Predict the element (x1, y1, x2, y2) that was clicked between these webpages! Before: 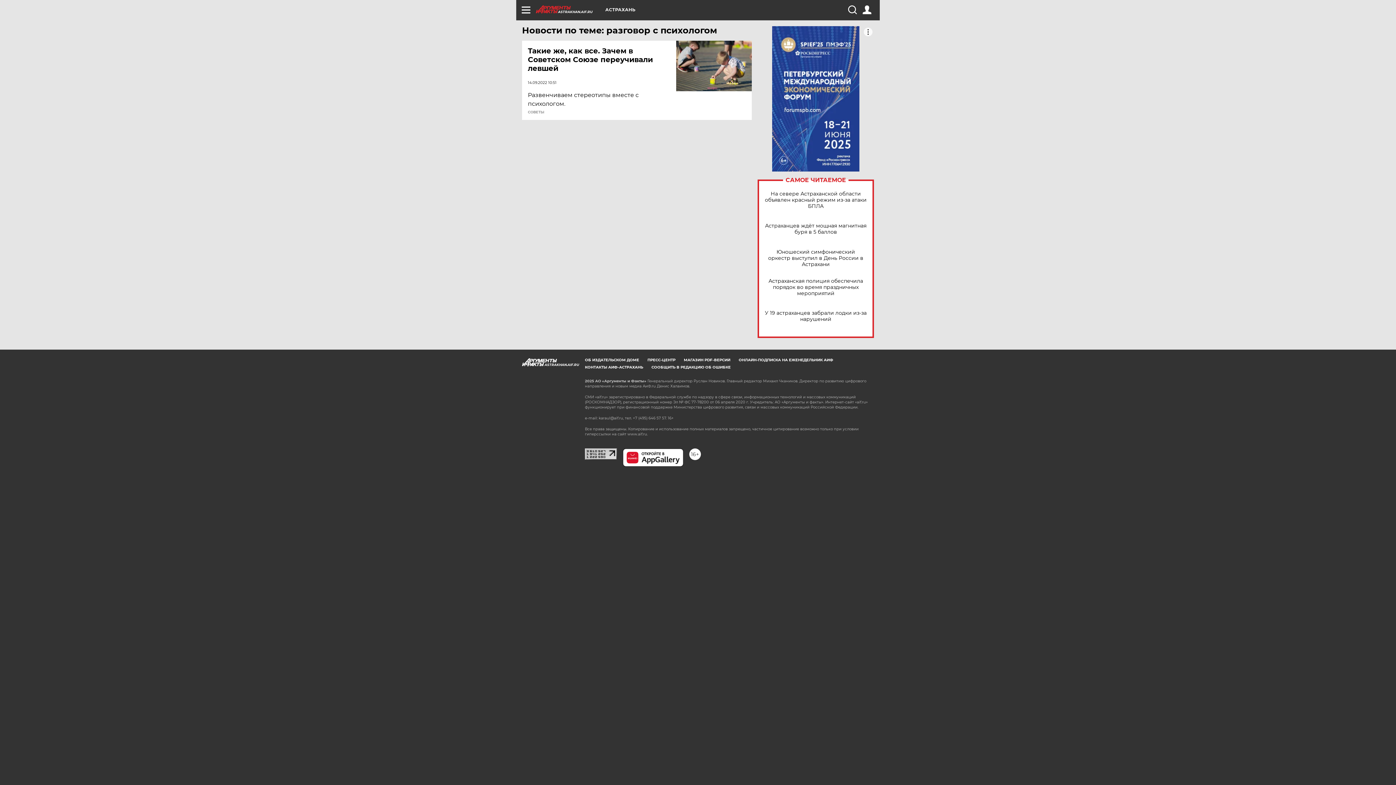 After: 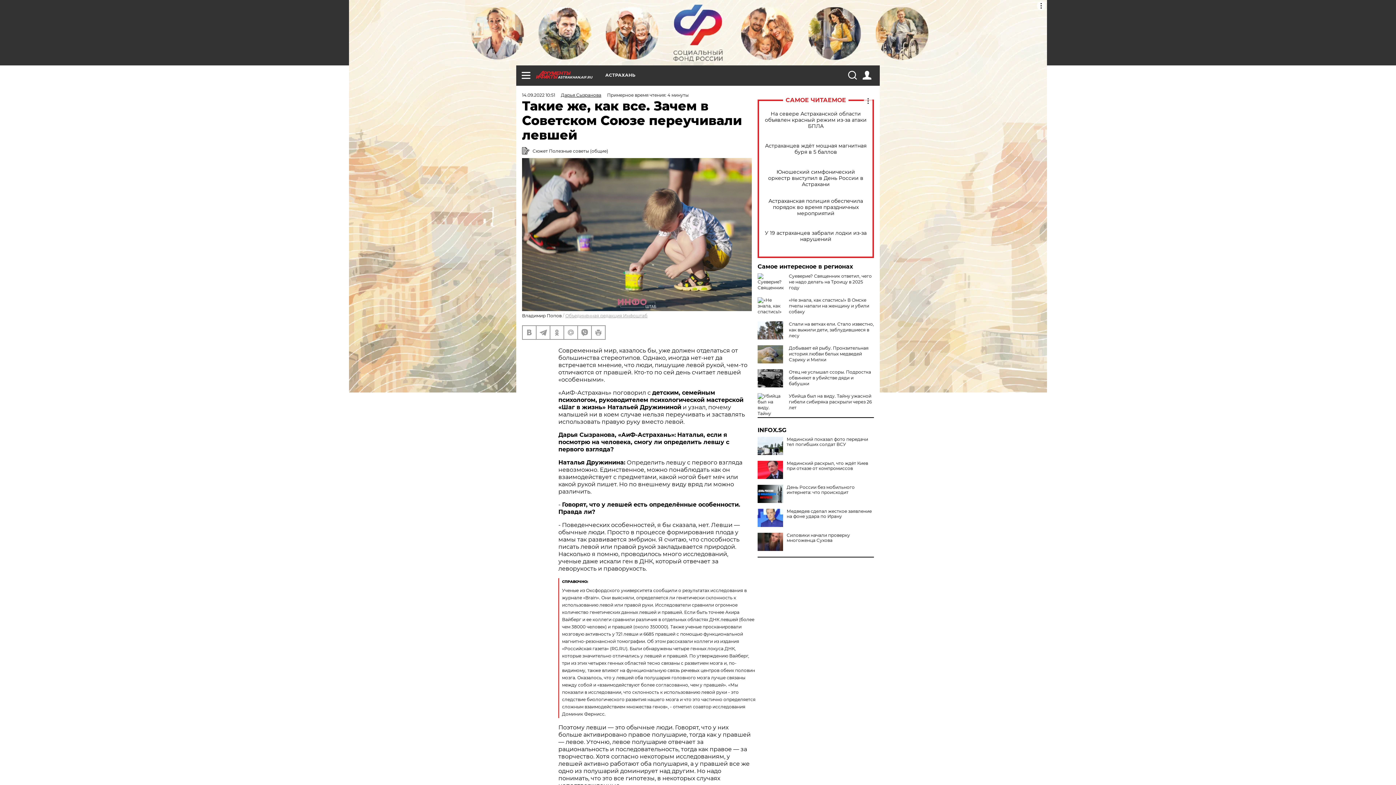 Action: label: Такие же, как все. Зачем в Советском Союзе переучивали левшей bbox: (528, 46, 677, 72)